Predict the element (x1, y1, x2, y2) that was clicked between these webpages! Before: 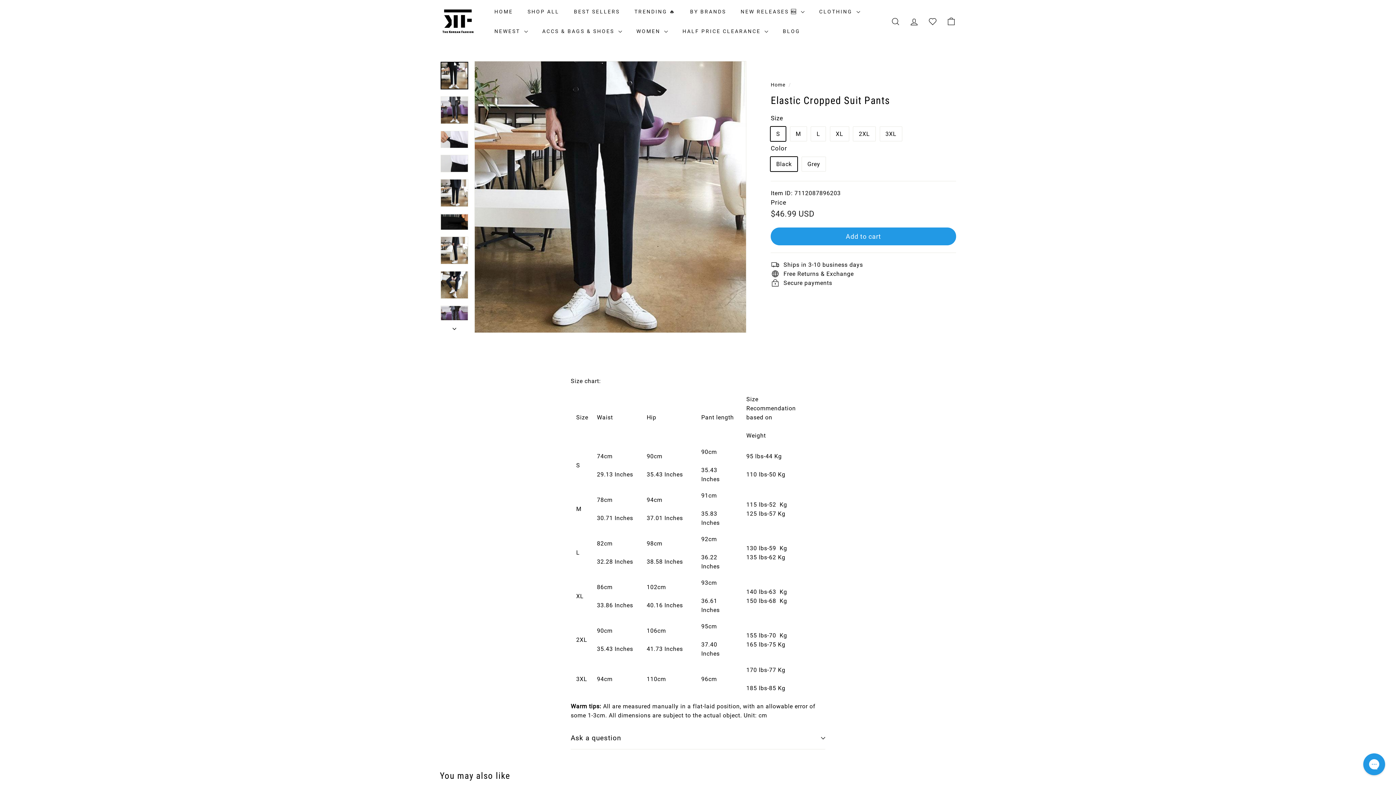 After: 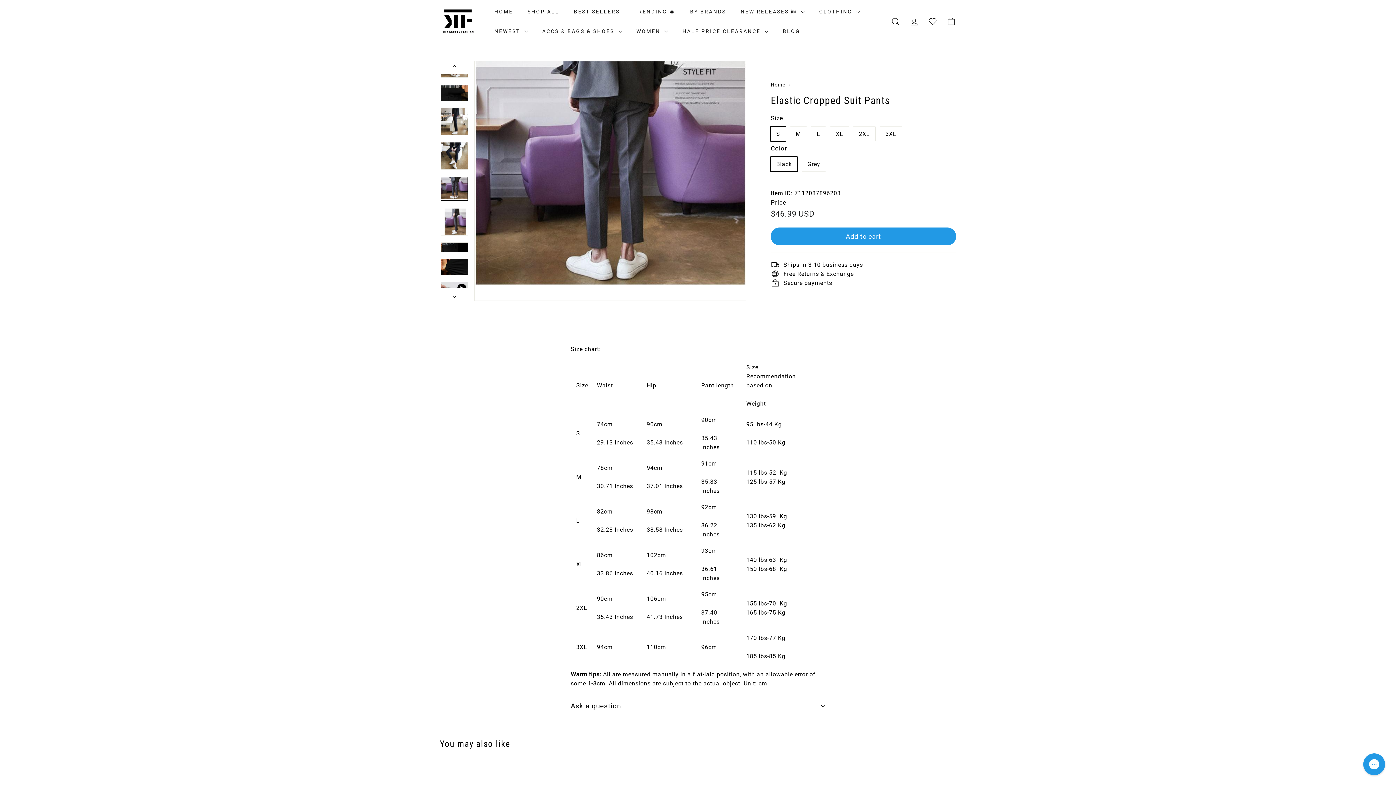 Action: bbox: (440, 305, 468, 330)